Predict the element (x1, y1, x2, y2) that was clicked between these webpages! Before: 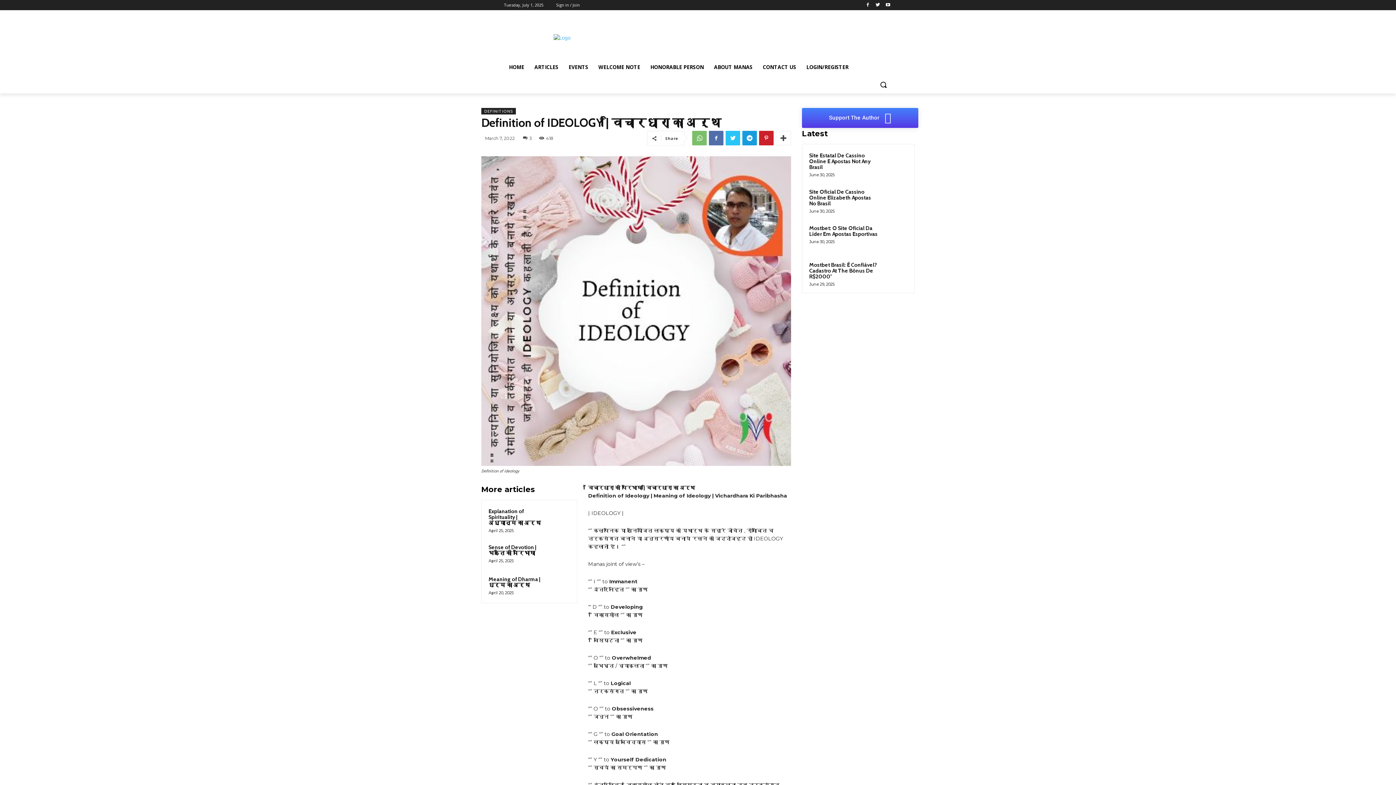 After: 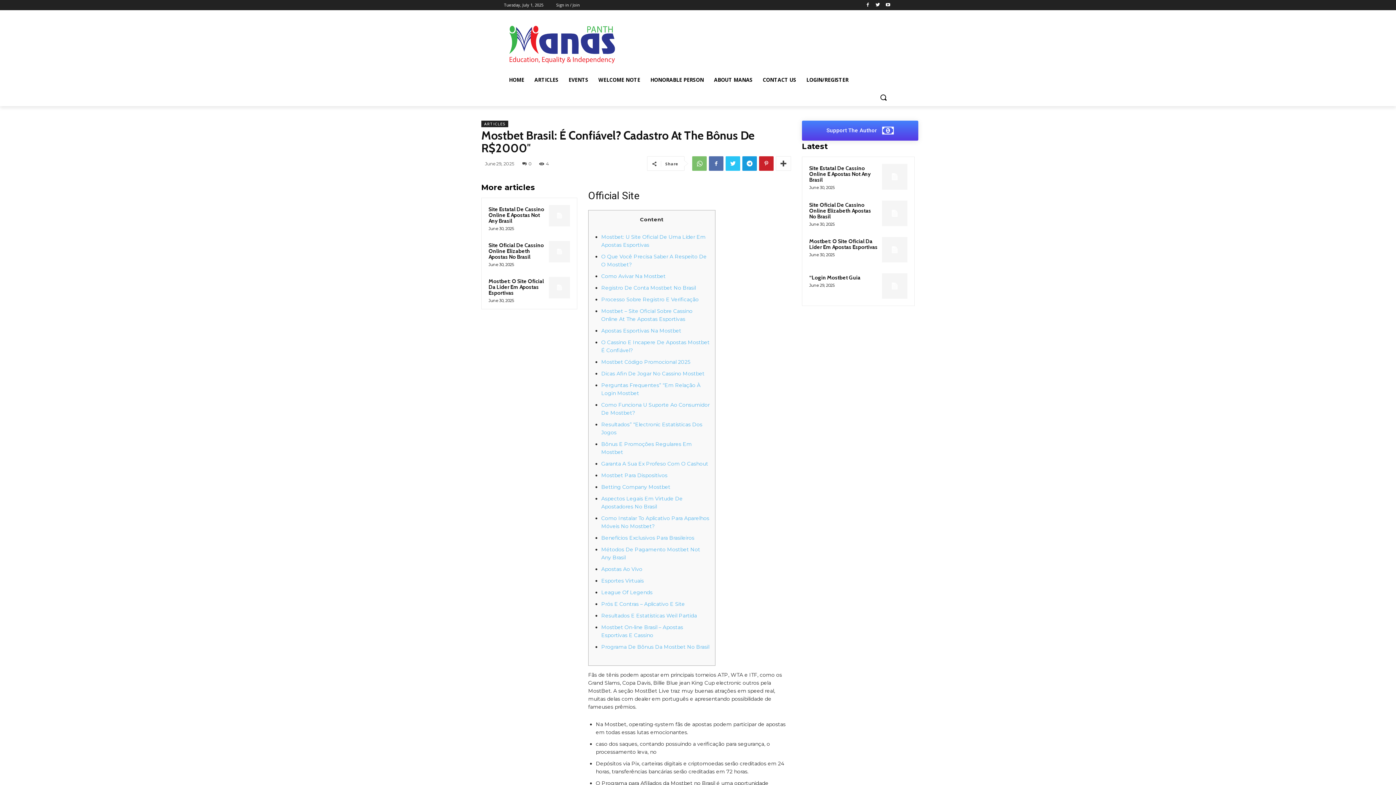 Action: label: Mostbet Brasil: É Confiável? Cadastro At The Bônus De R$2000″ bbox: (809, 261, 877, 279)